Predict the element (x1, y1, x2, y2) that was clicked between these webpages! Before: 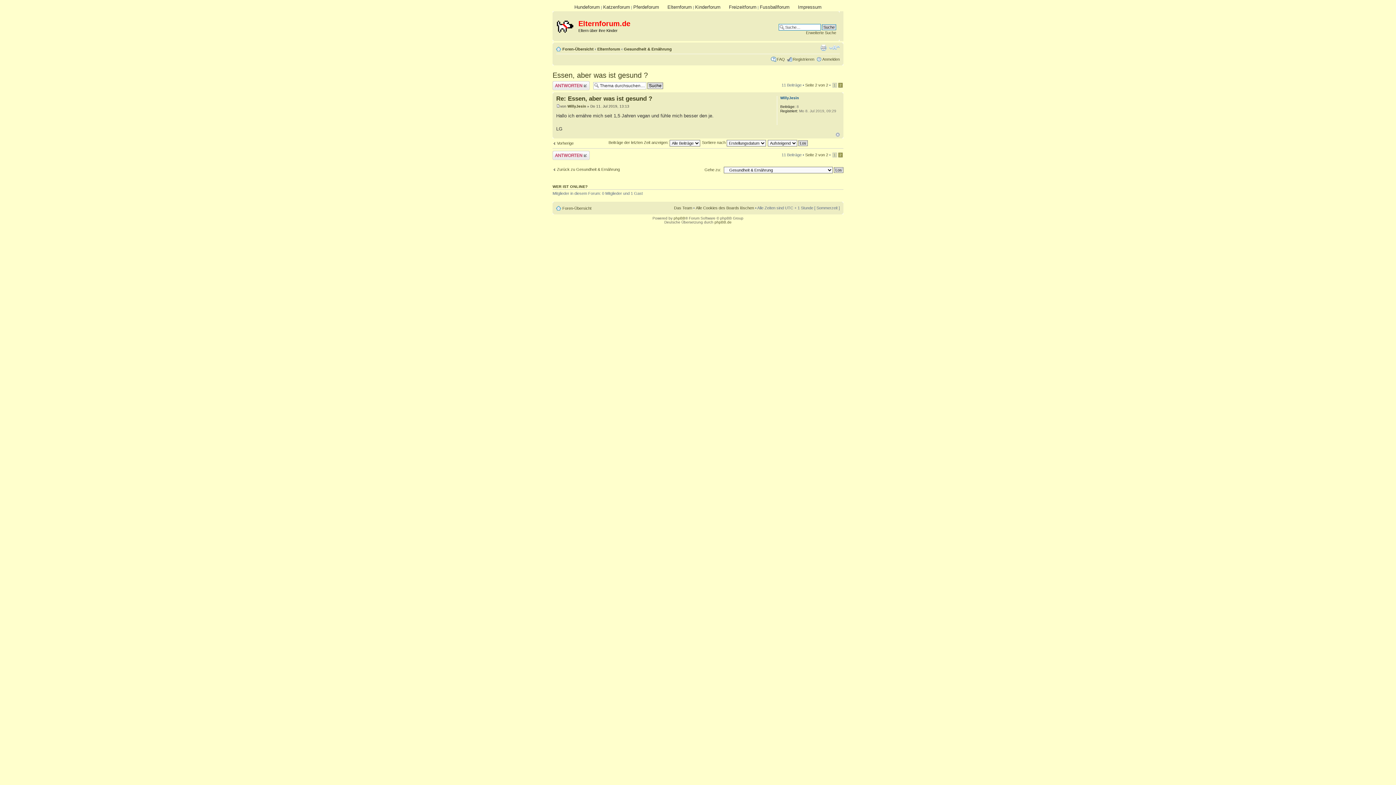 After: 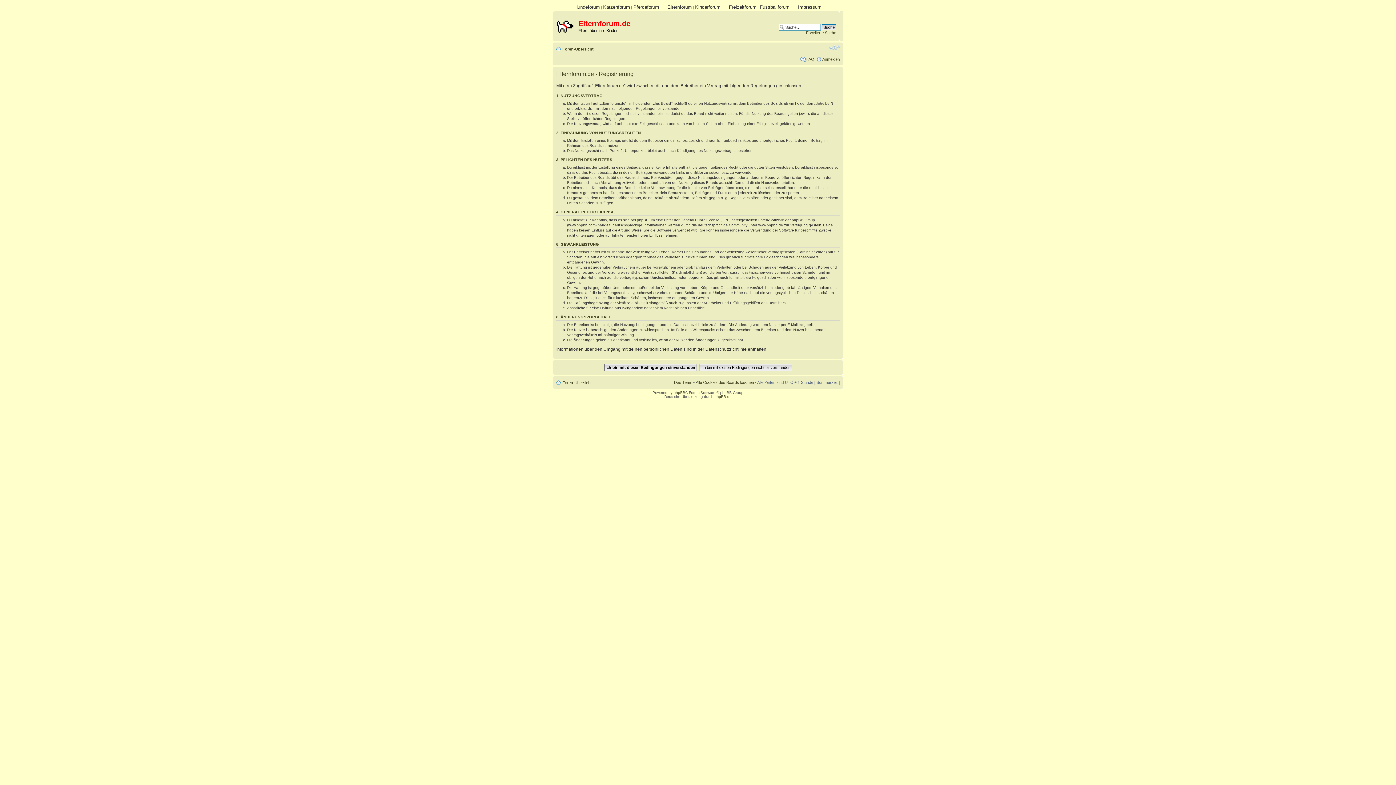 Action: bbox: (793, 56, 814, 61) label: Registrieren